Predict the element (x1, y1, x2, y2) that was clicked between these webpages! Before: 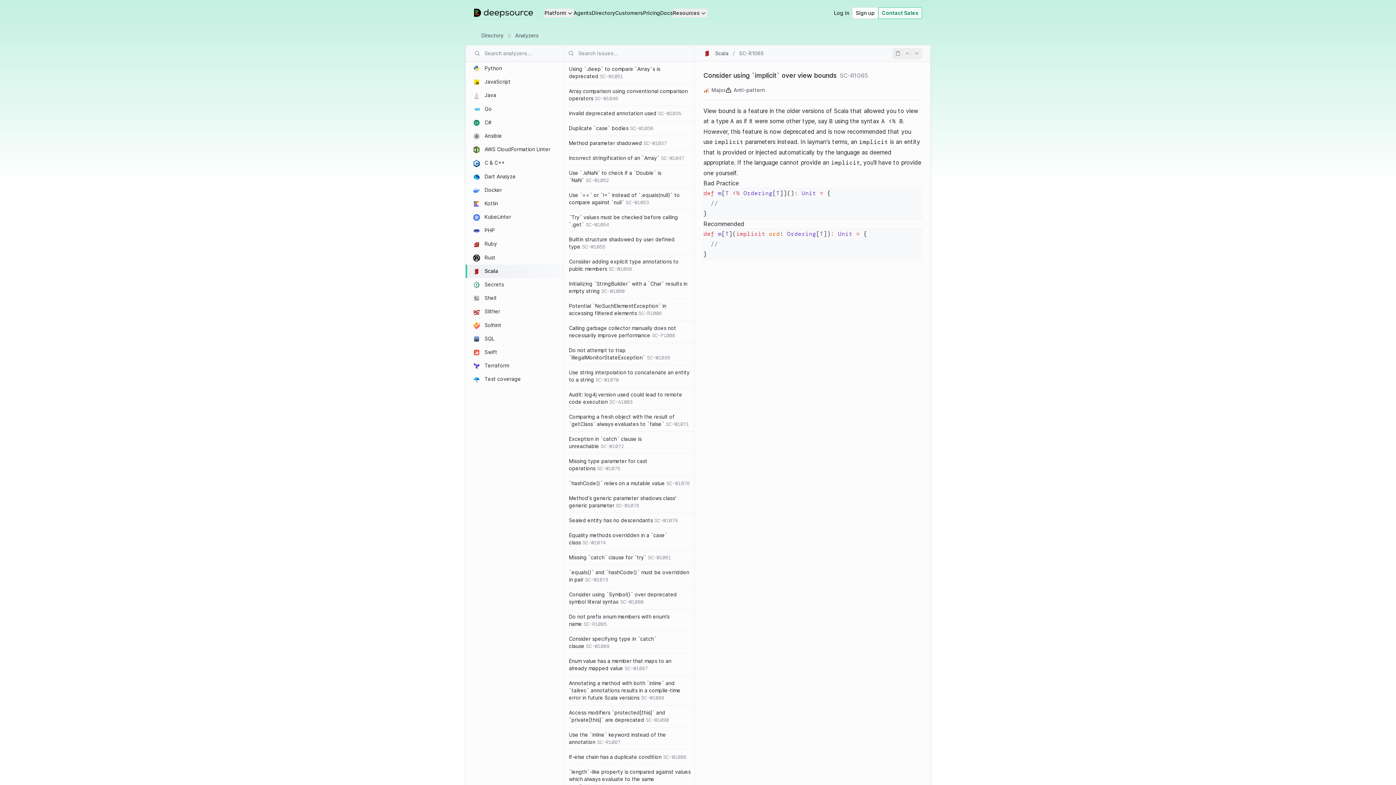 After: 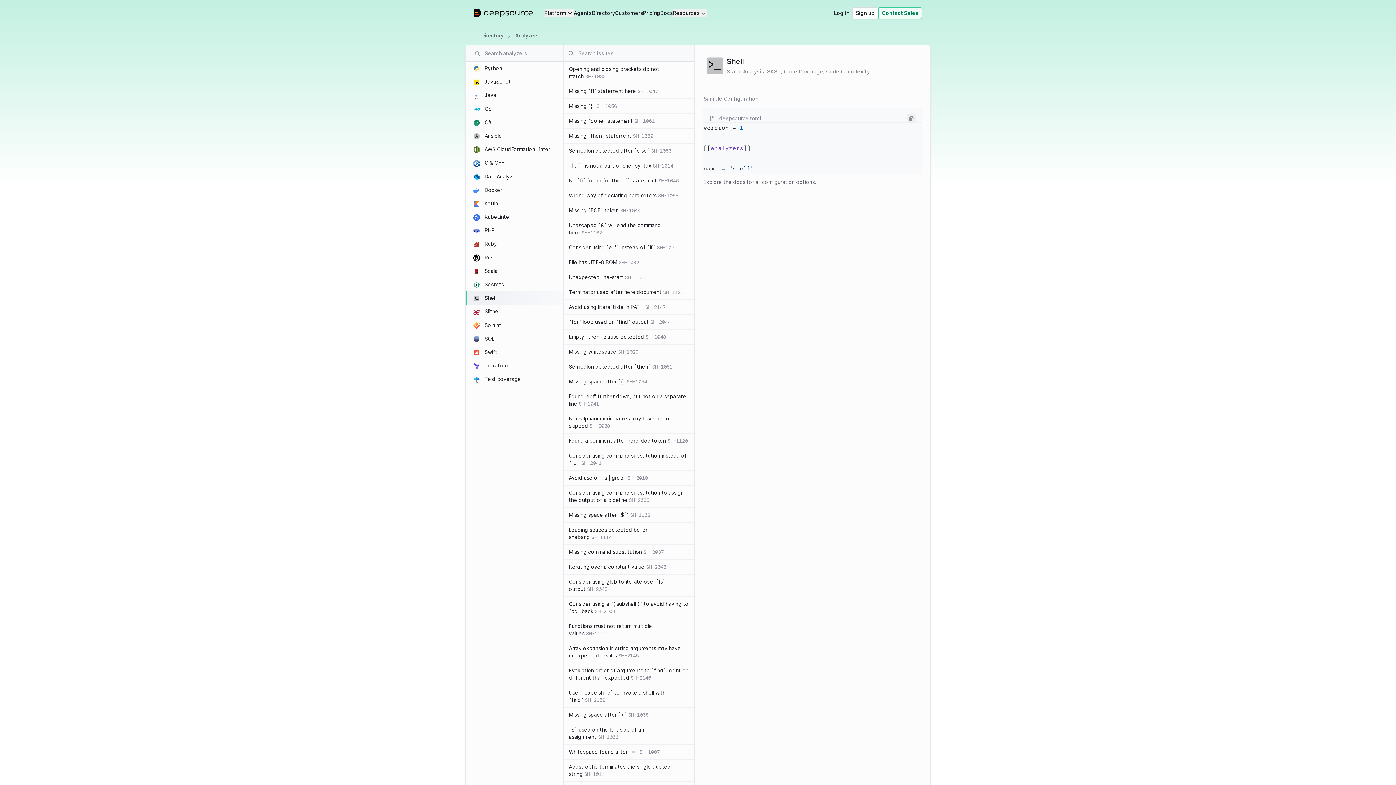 Action: label:  Shell bbox: (465, 291, 563, 305)